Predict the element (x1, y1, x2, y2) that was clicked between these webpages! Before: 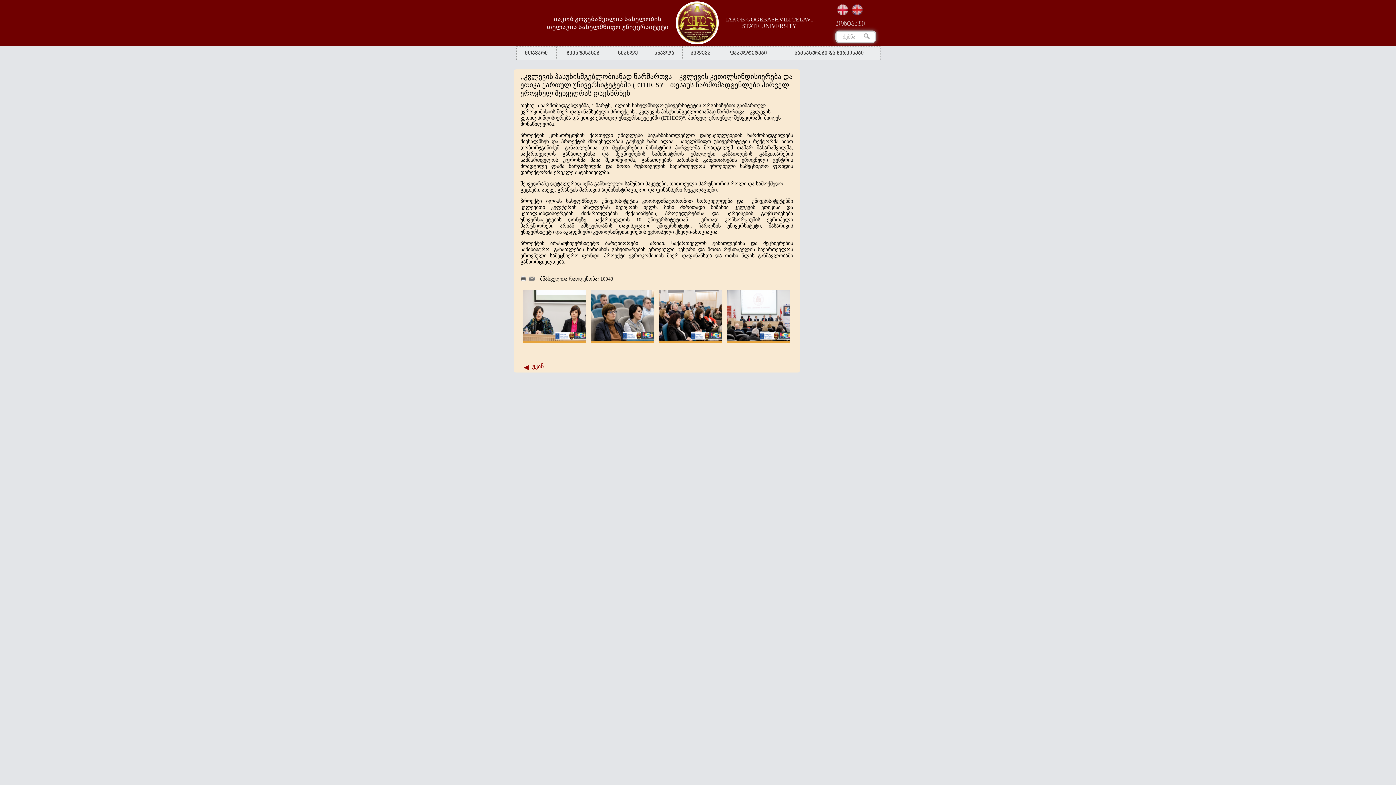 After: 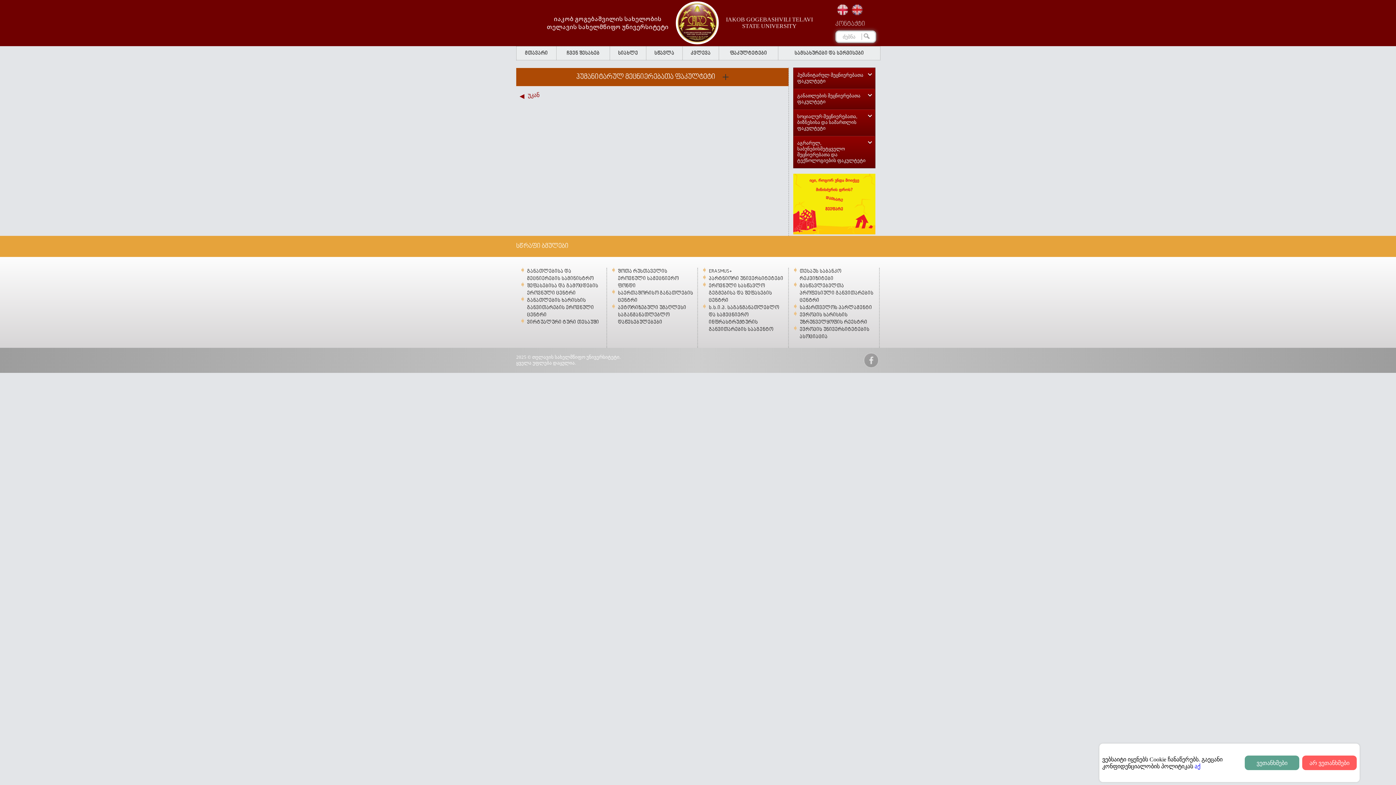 Action: label: ფაკულტეტები bbox: (719, 46, 778, 60)